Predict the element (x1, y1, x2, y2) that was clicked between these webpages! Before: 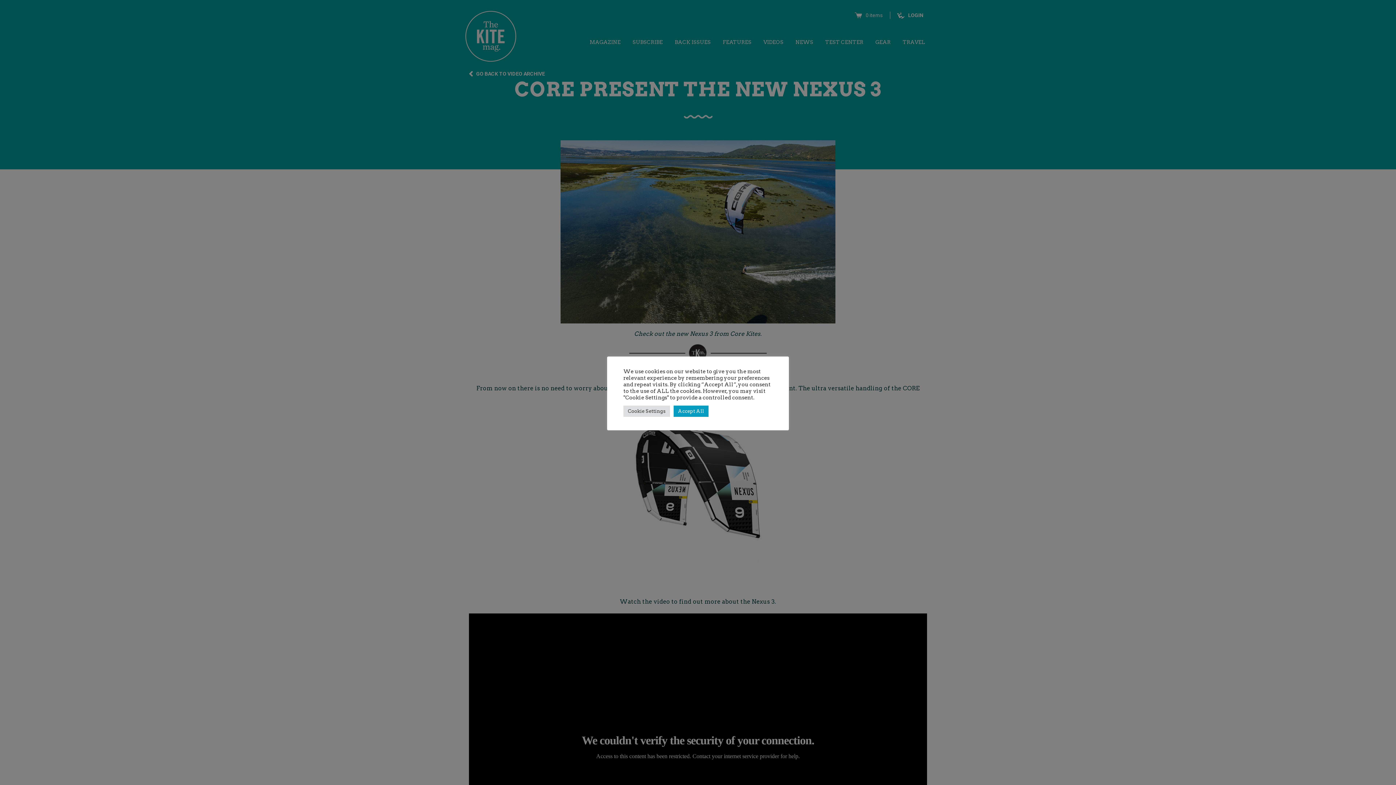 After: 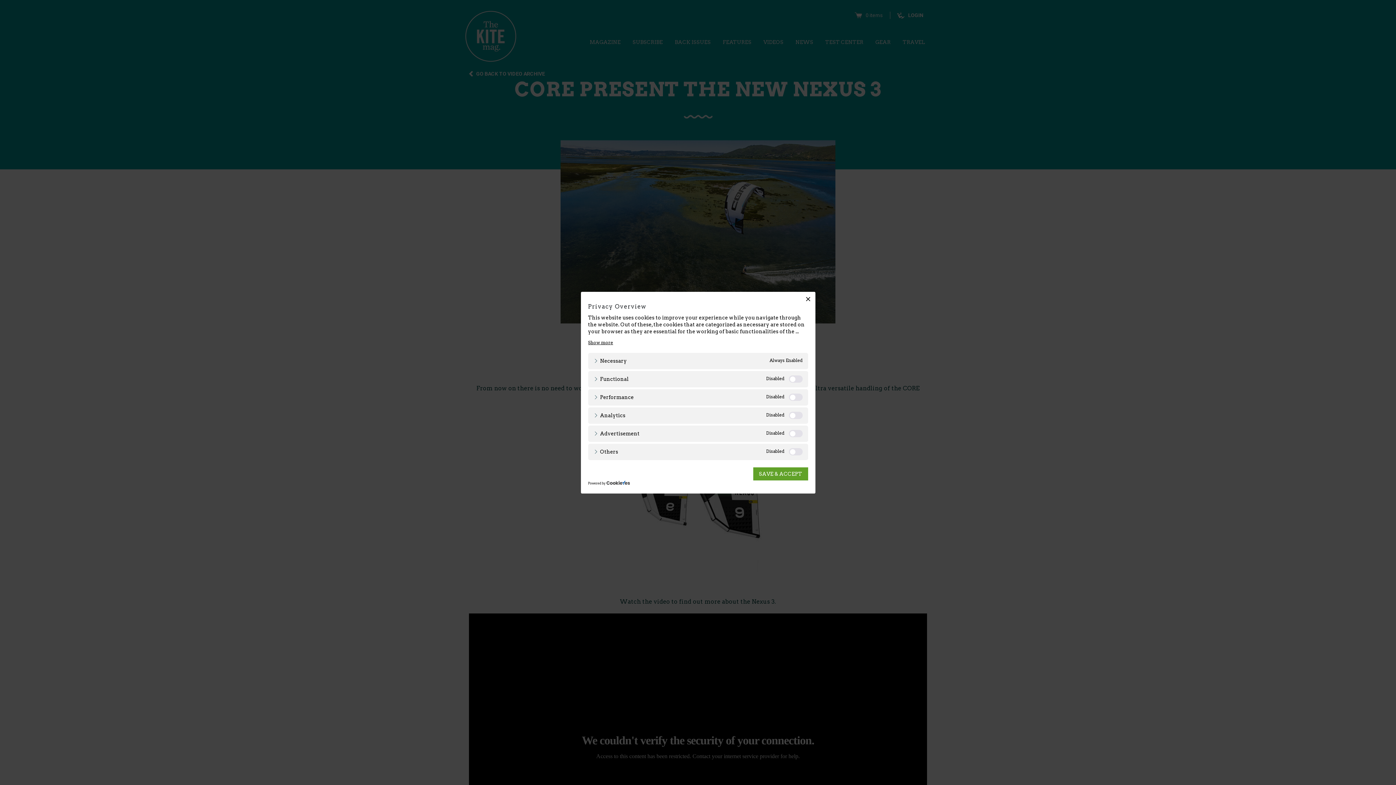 Action: label: Cookie Settings bbox: (623, 405, 670, 416)